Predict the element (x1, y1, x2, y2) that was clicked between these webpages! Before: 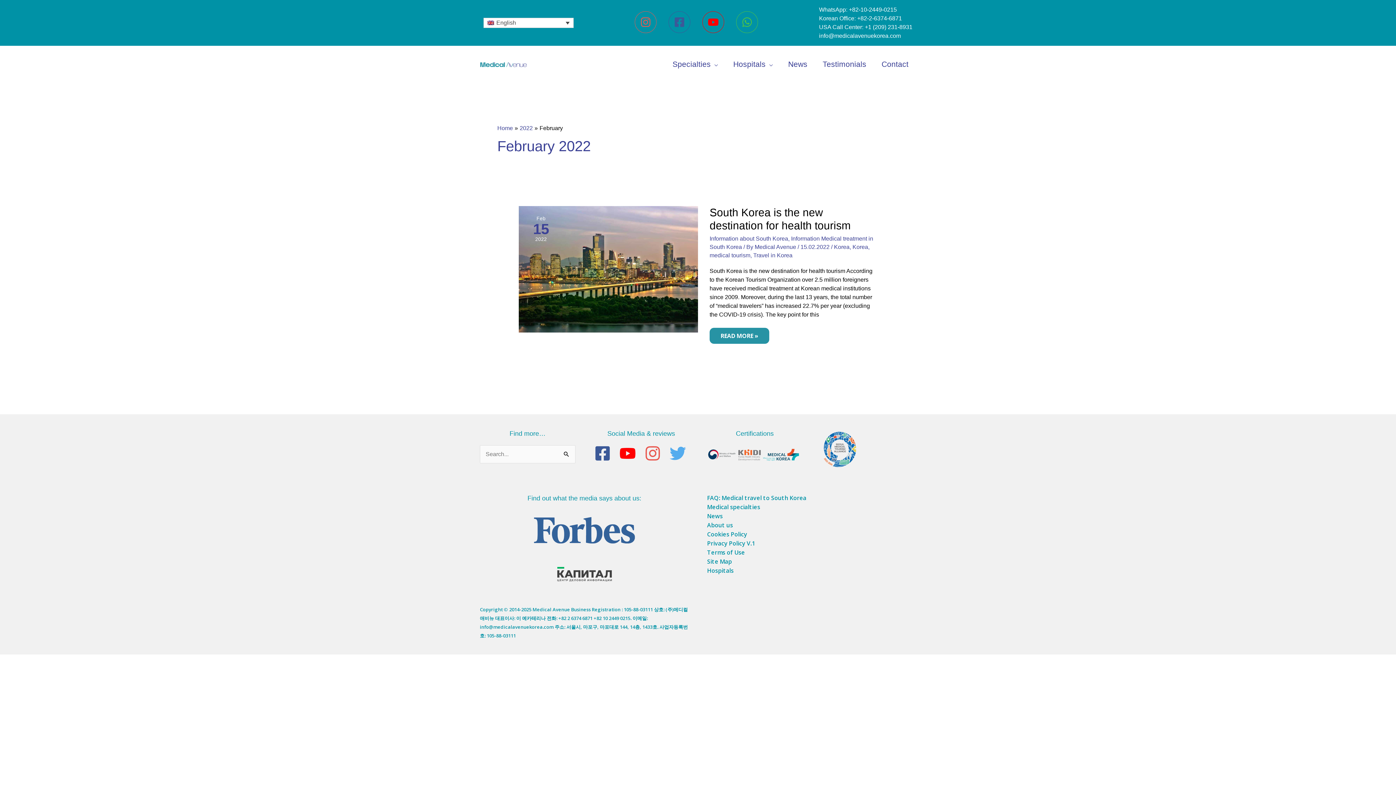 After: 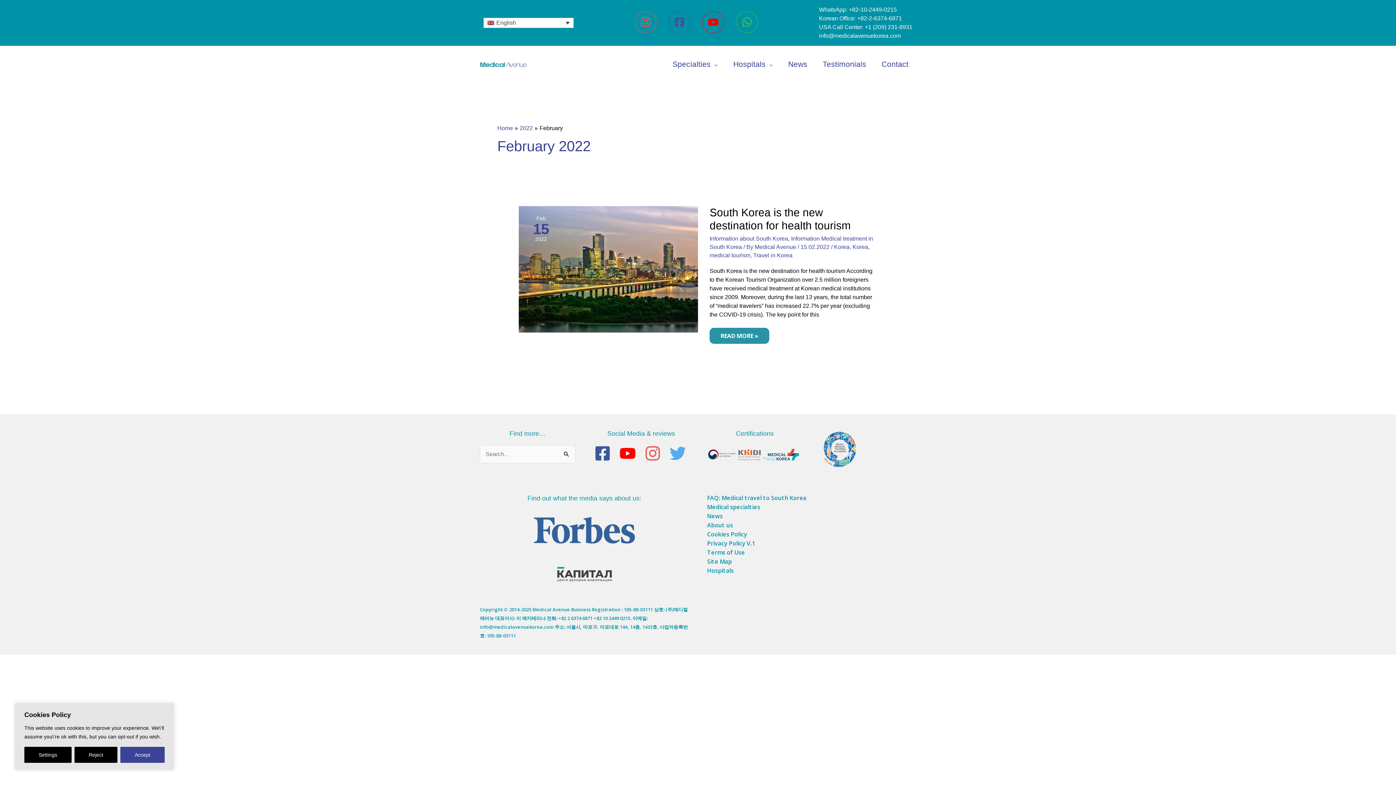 Action: label: instagram bbox: (644, 445, 668, 461)